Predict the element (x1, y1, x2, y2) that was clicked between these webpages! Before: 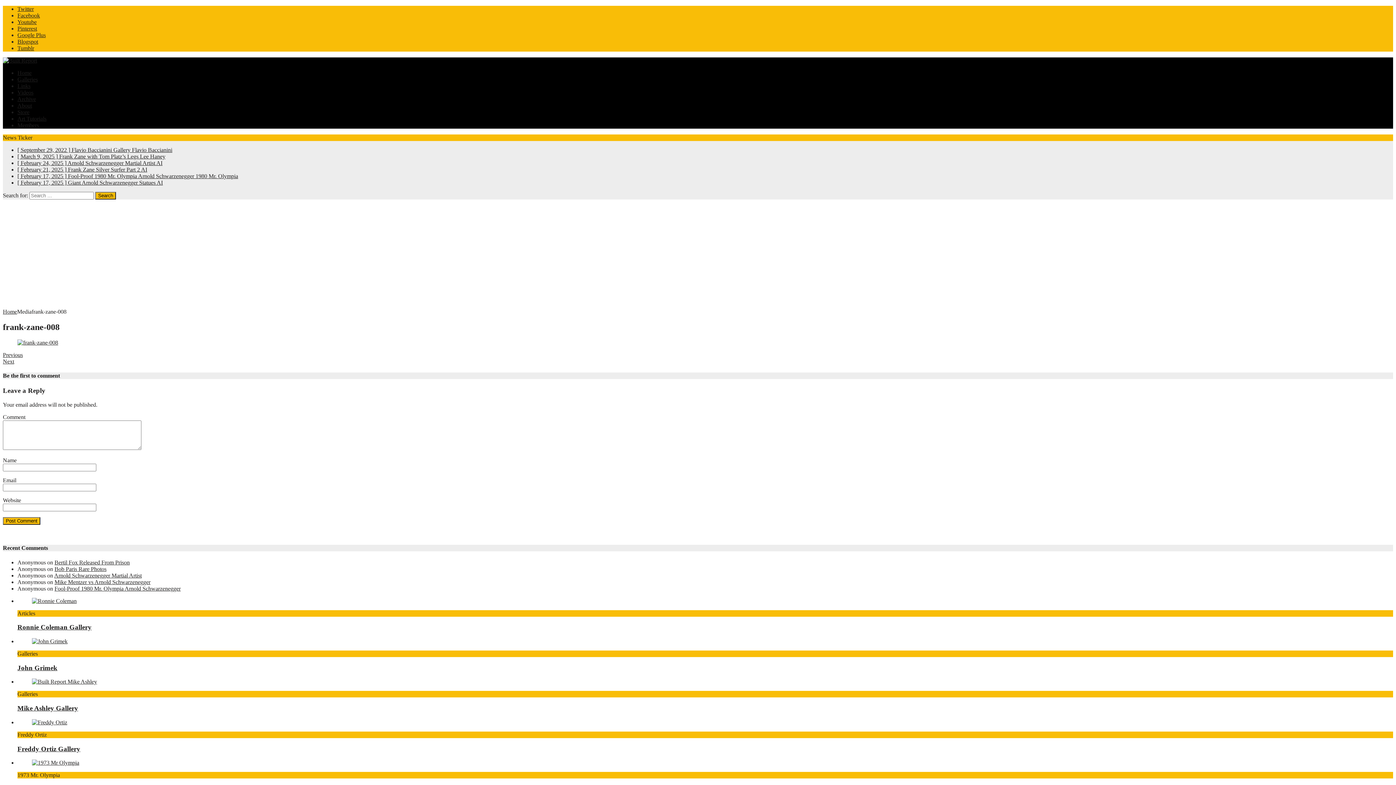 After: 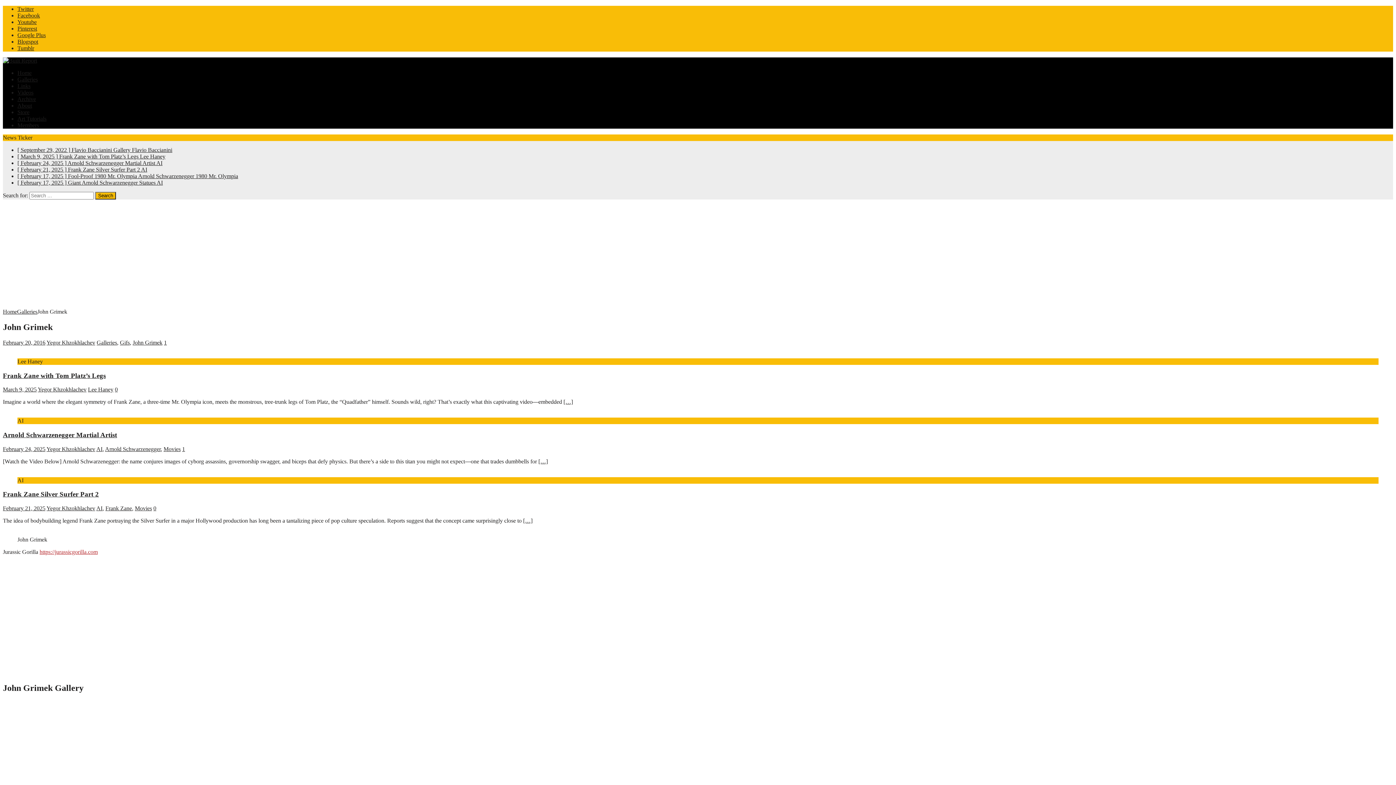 Action: label: John Grimek bbox: (17, 664, 57, 671)